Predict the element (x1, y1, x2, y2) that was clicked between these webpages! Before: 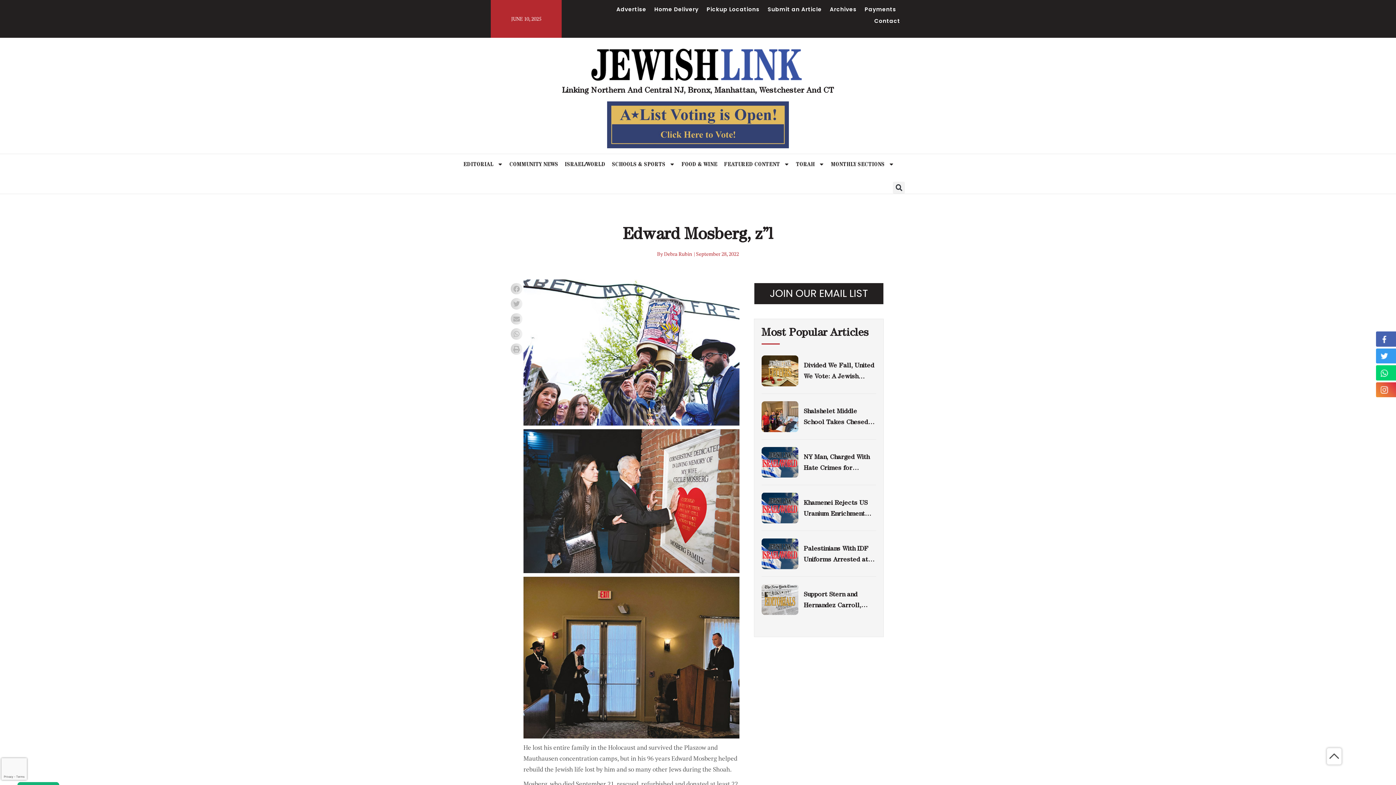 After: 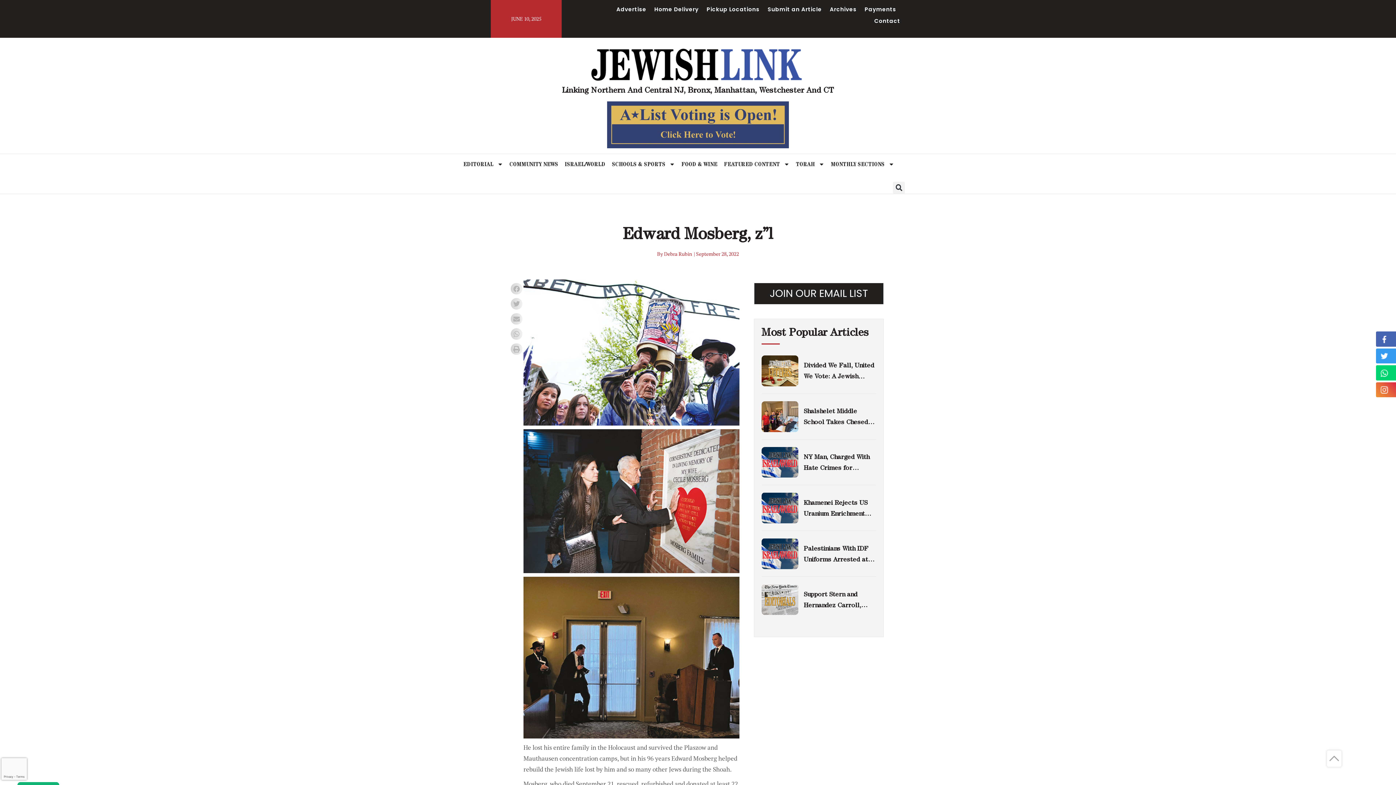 Action: bbox: (1327, 750, 1341, 767)